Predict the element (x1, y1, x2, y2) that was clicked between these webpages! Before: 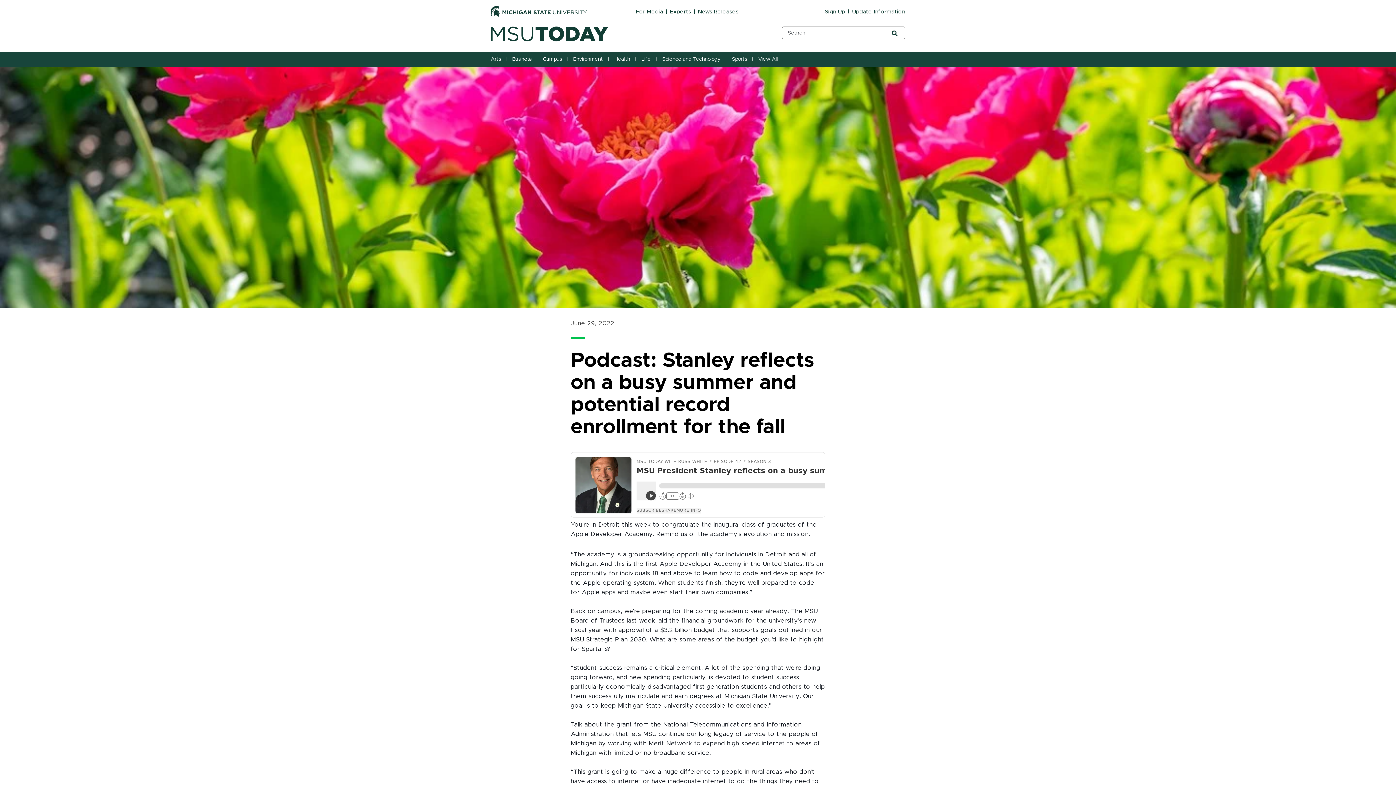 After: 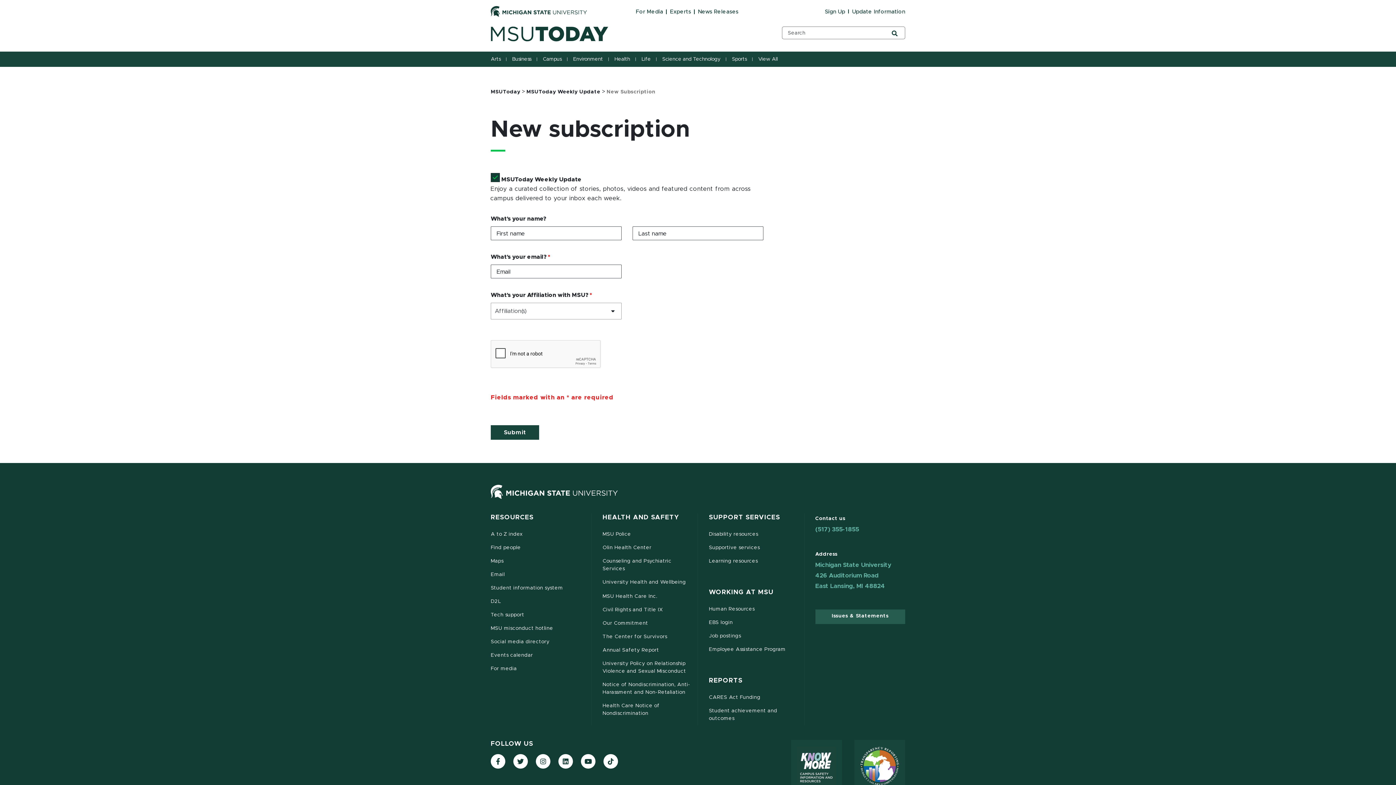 Action: bbox: (825, 9, 845, 14) label: Sign Up